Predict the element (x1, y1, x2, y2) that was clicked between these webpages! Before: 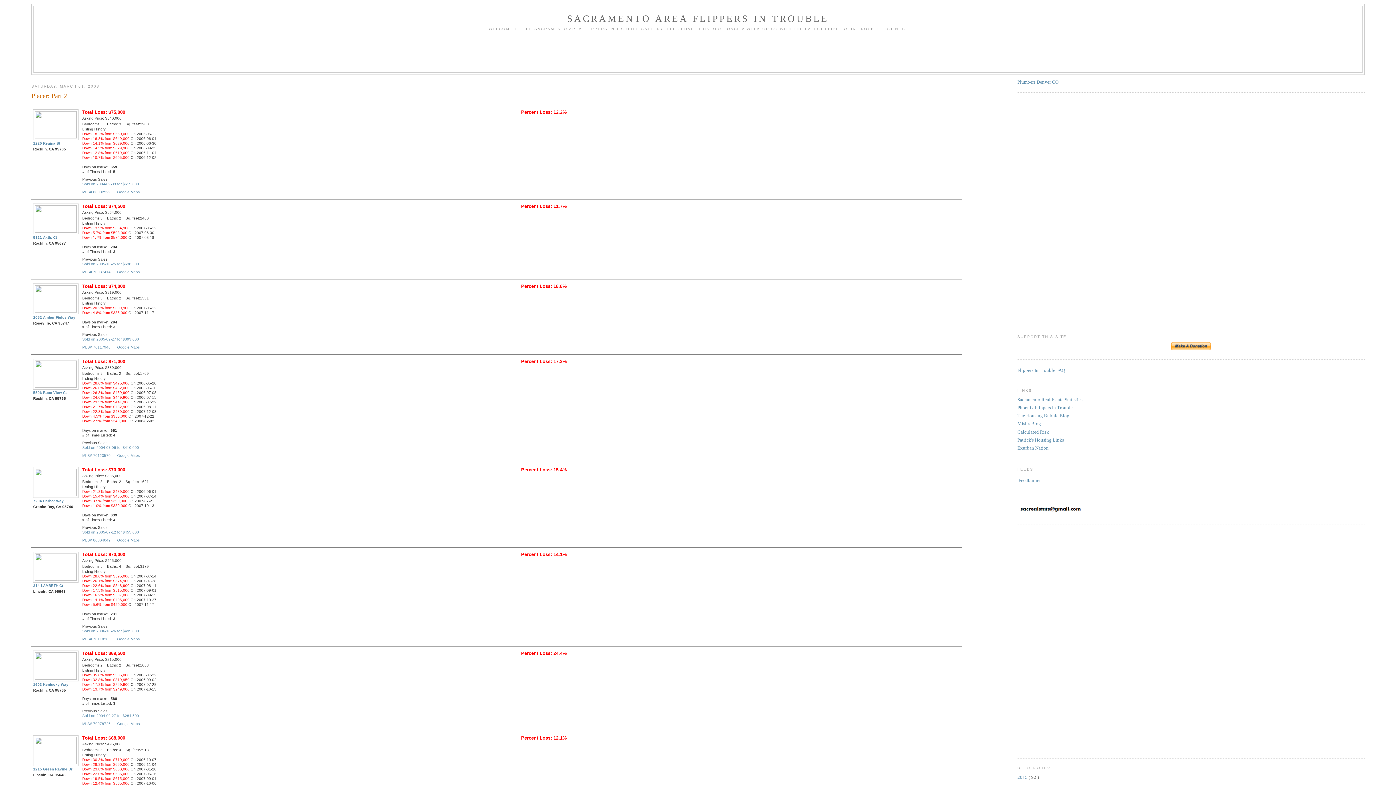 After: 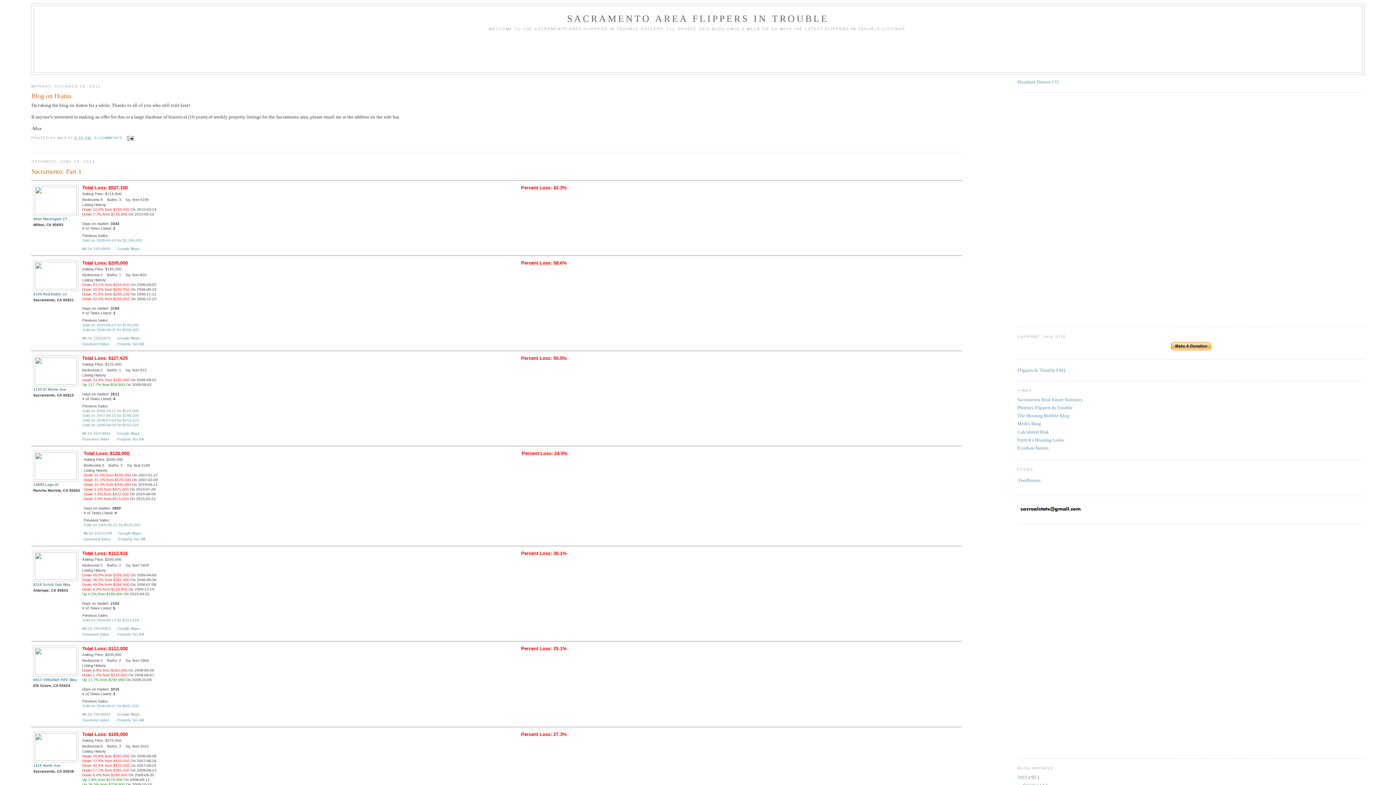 Action: label: 2015  bbox: (1017, 774, 1028, 780)